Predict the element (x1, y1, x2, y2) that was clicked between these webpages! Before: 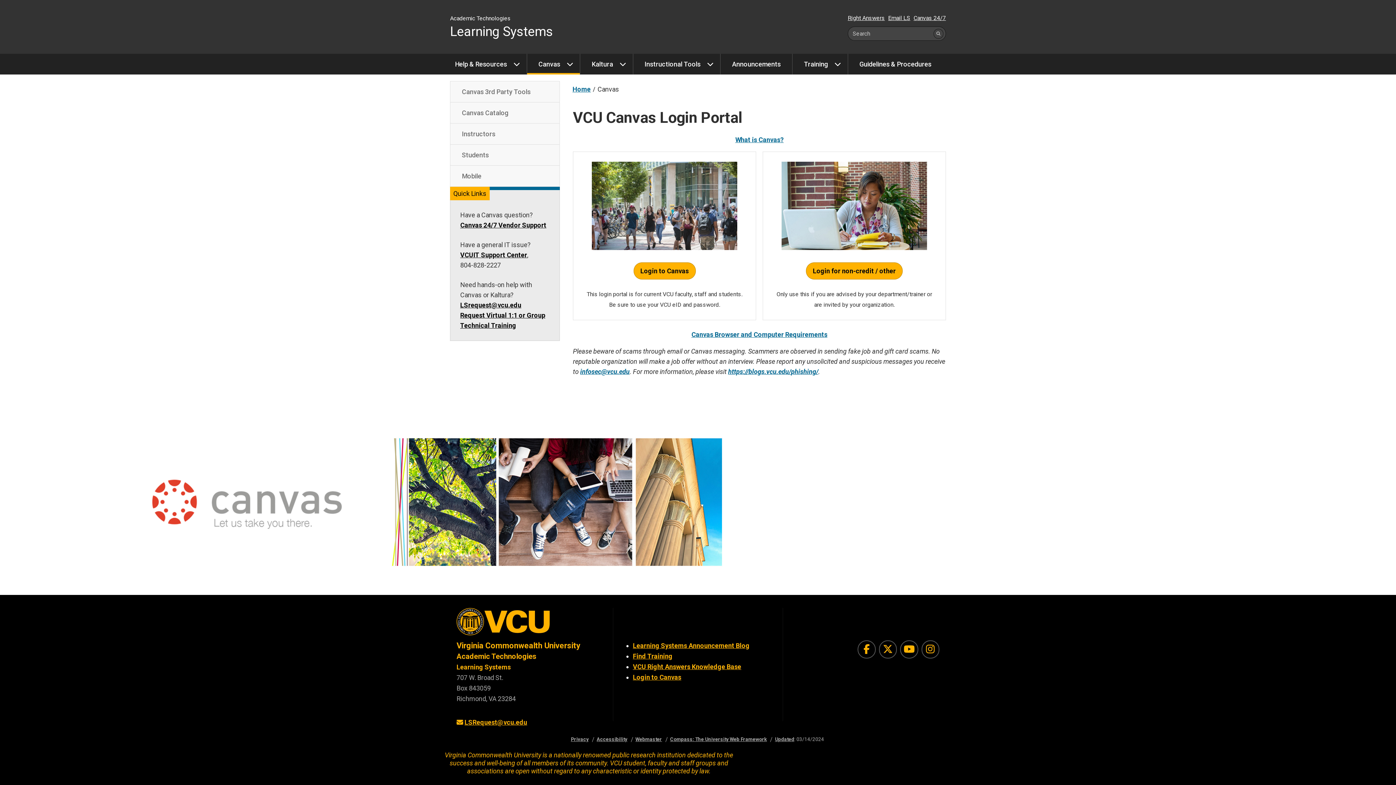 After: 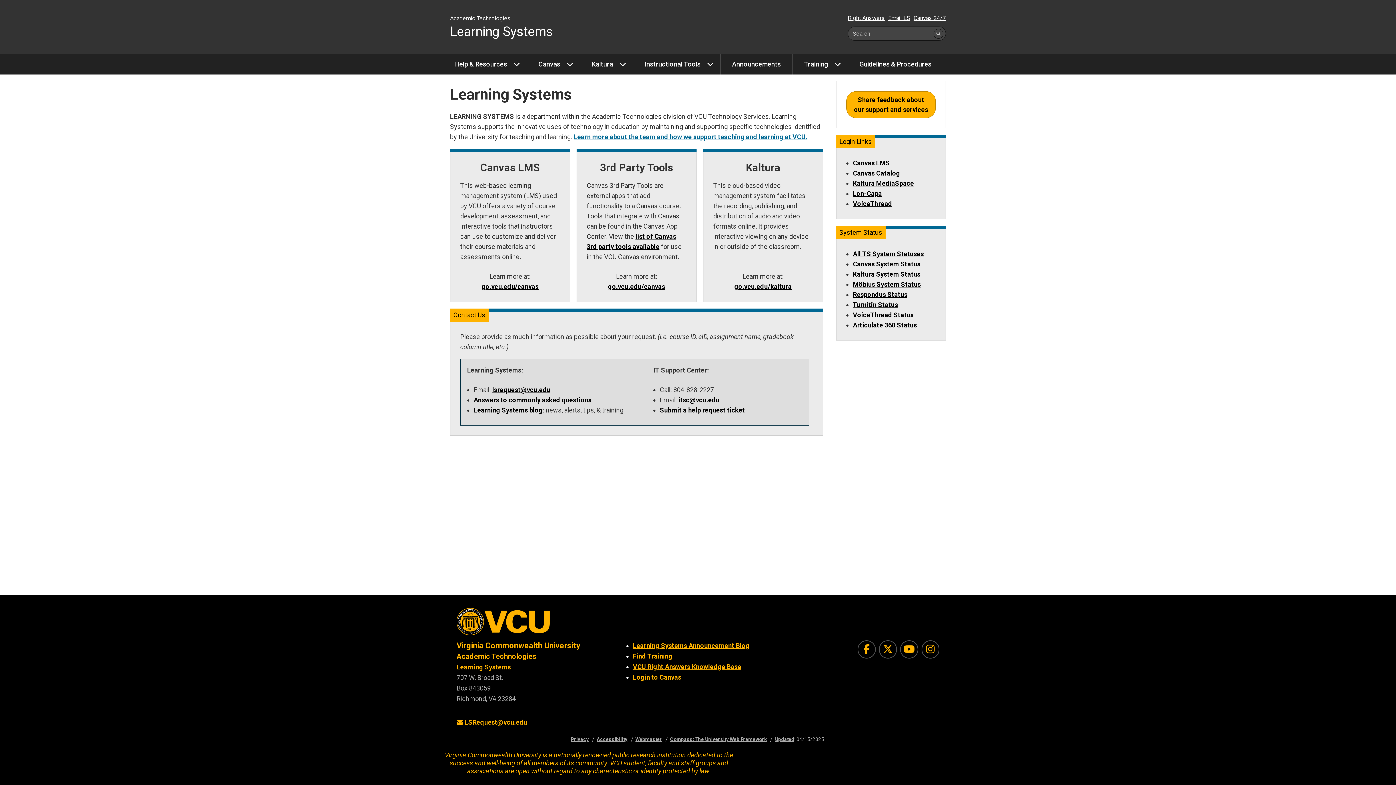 Action: label: Learning Systems bbox: (456, 663, 510, 671)